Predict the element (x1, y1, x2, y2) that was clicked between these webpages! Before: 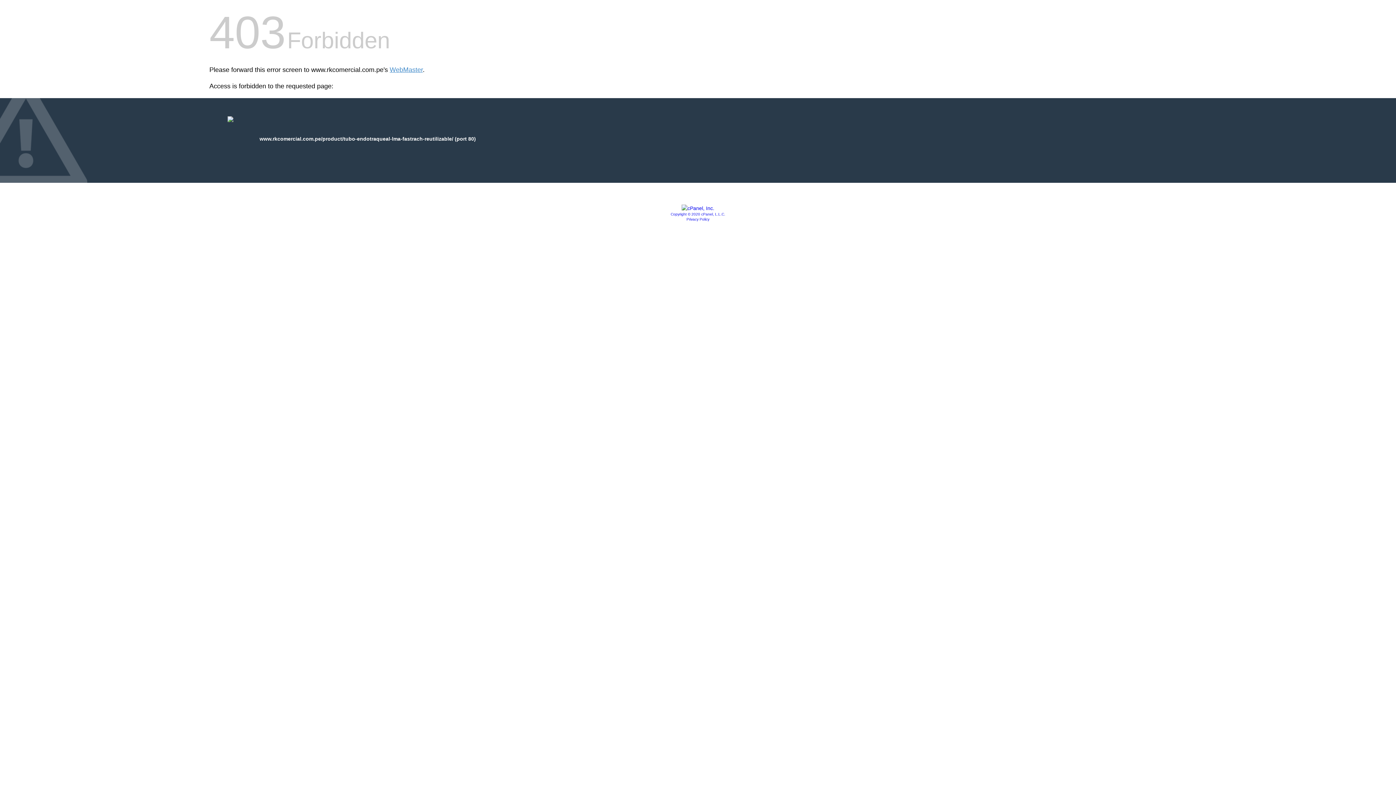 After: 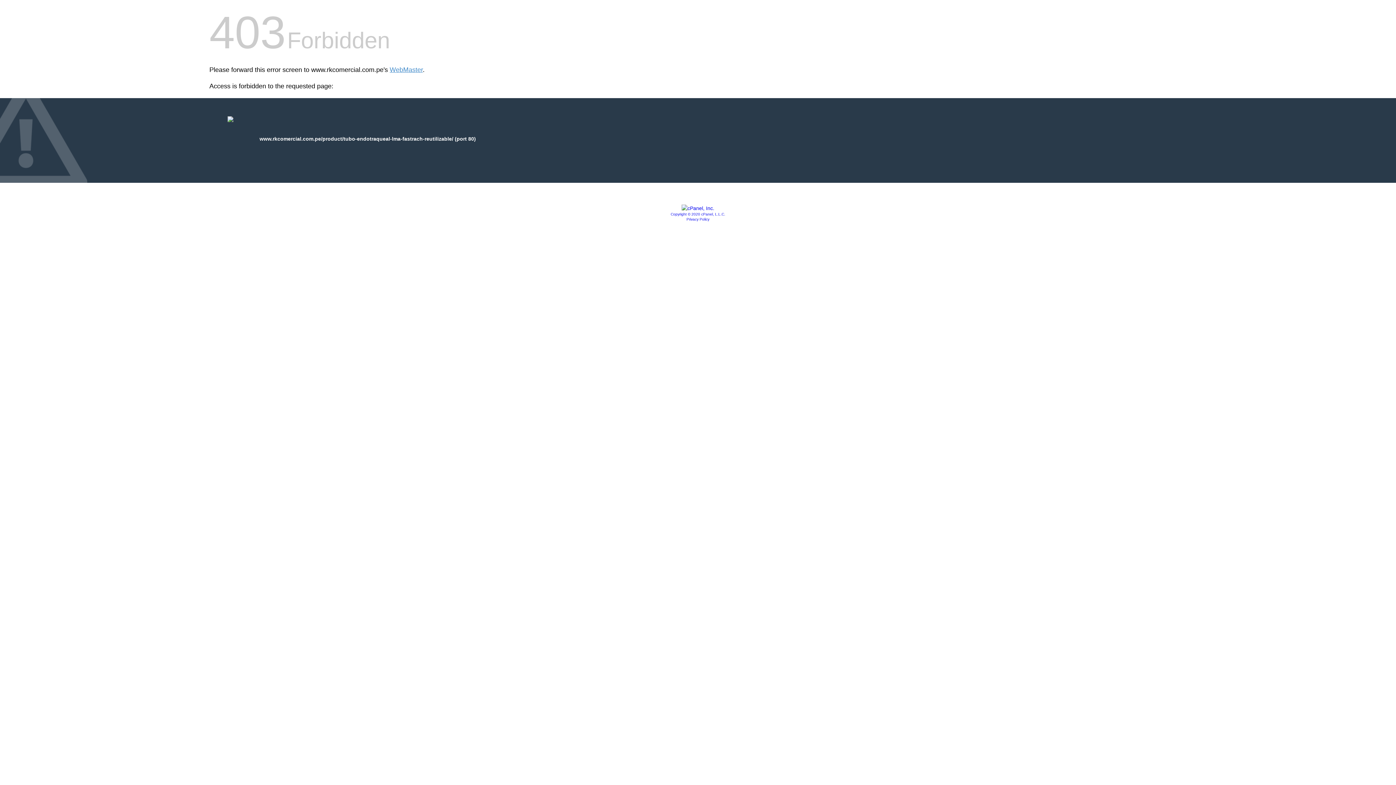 Action: bbox: (681, 205, 714, 211)